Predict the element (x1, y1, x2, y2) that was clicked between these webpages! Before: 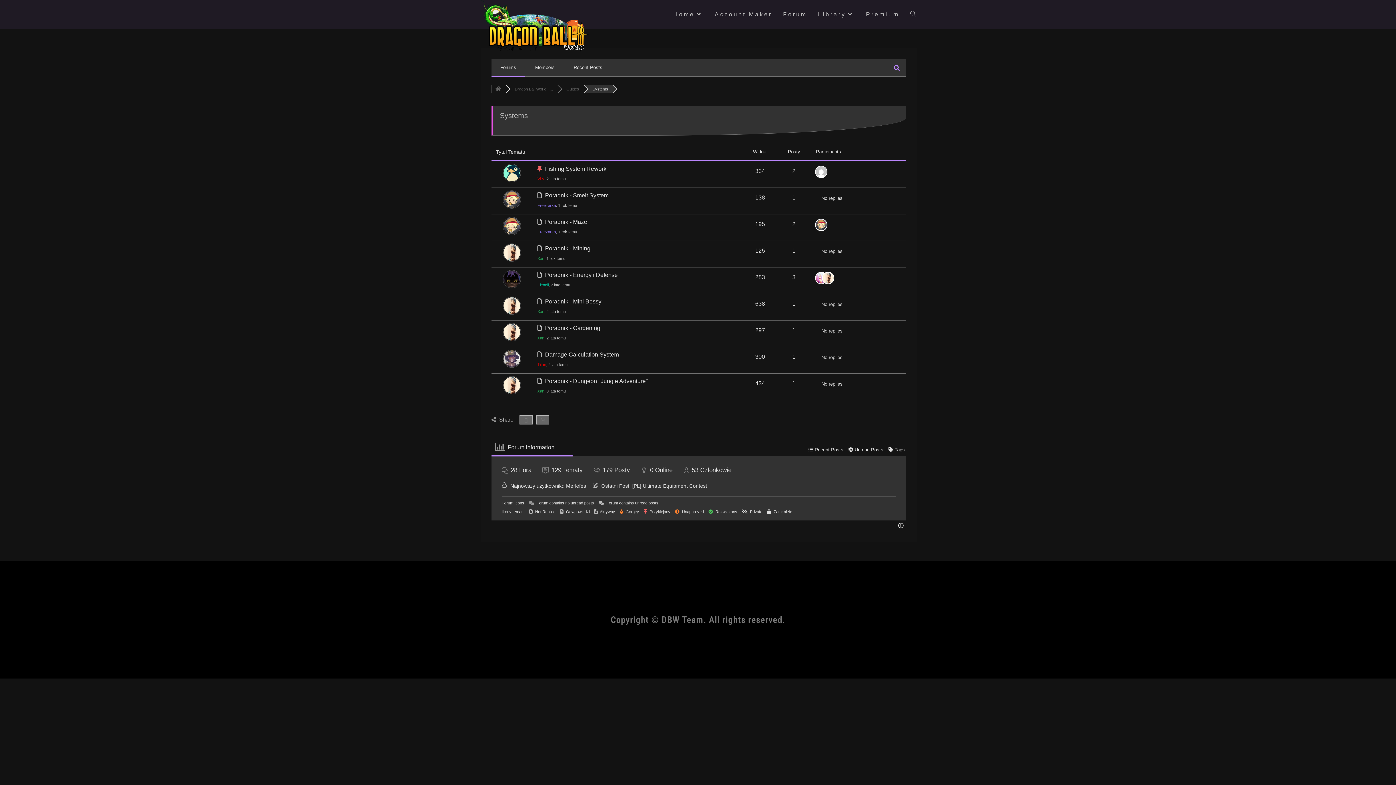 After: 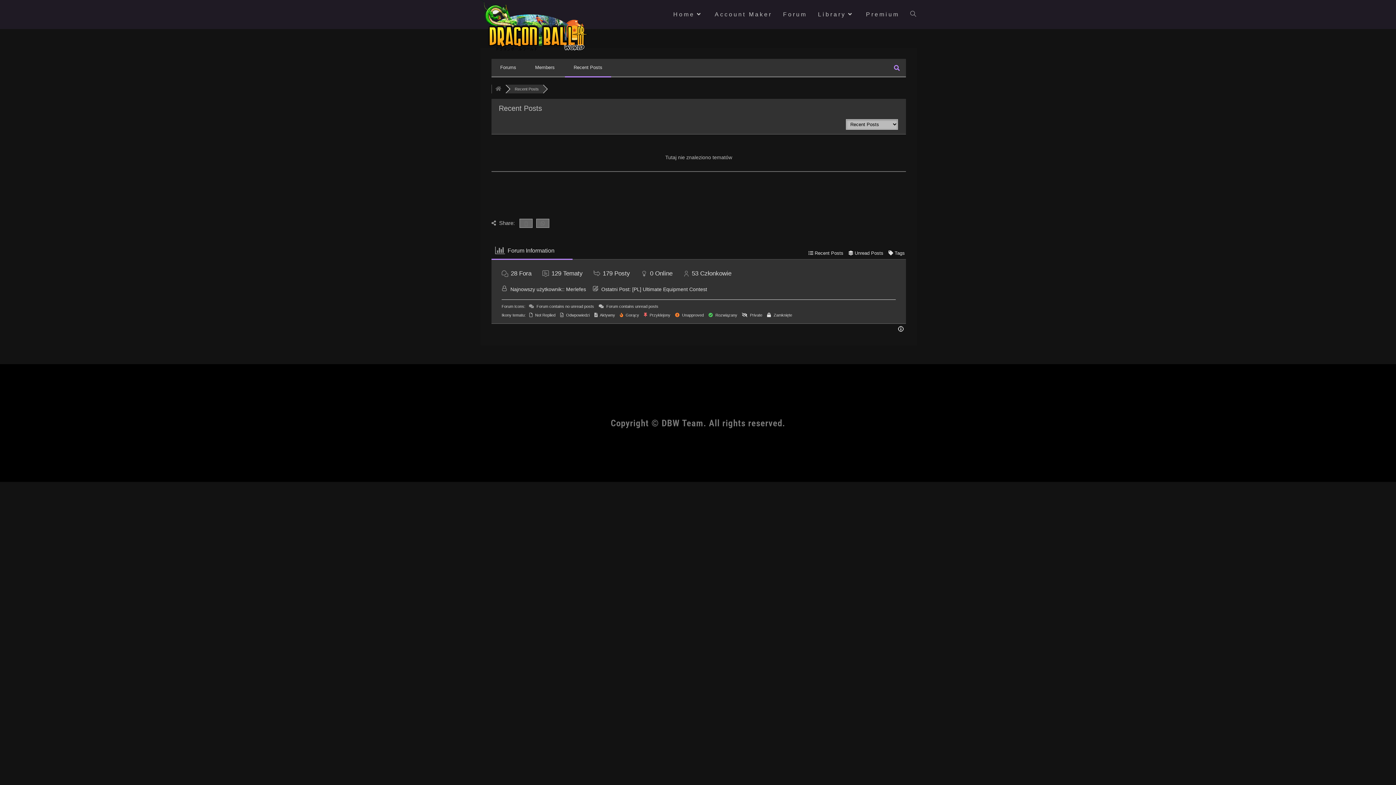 Action: label: Recent Posts bbox: (565, 58, 611, 76)